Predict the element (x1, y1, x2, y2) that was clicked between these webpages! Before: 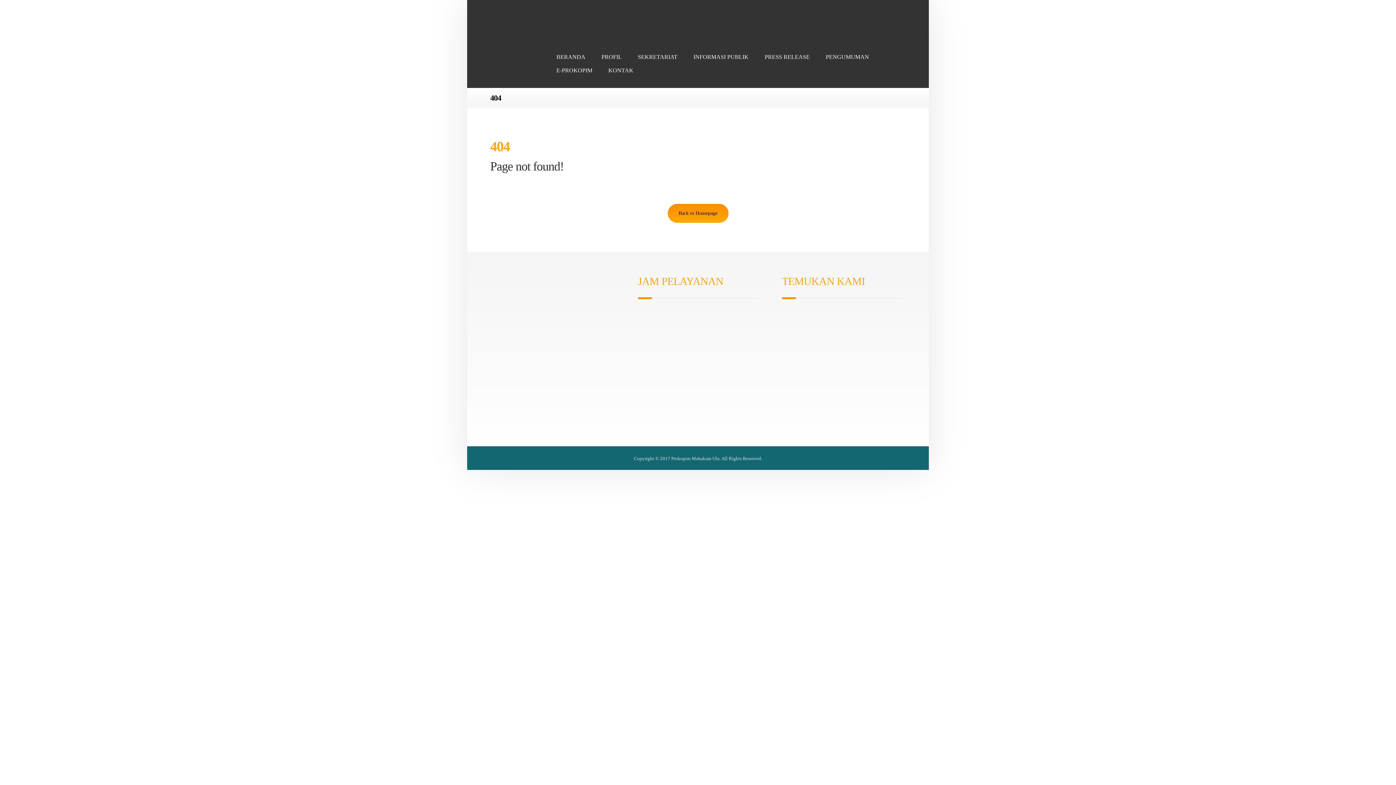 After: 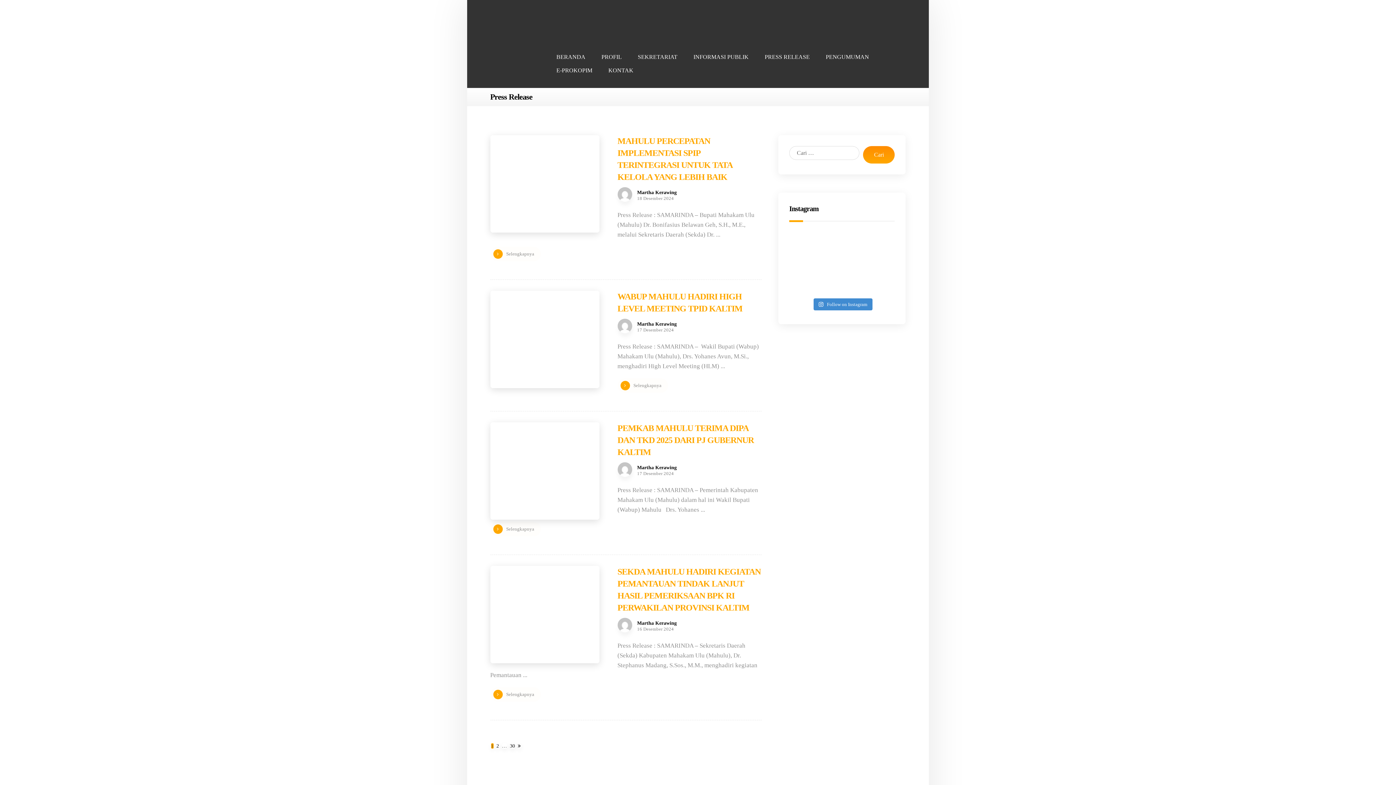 Action: bbox: (763, 50, 811, 63) label: PRESS RELEASE